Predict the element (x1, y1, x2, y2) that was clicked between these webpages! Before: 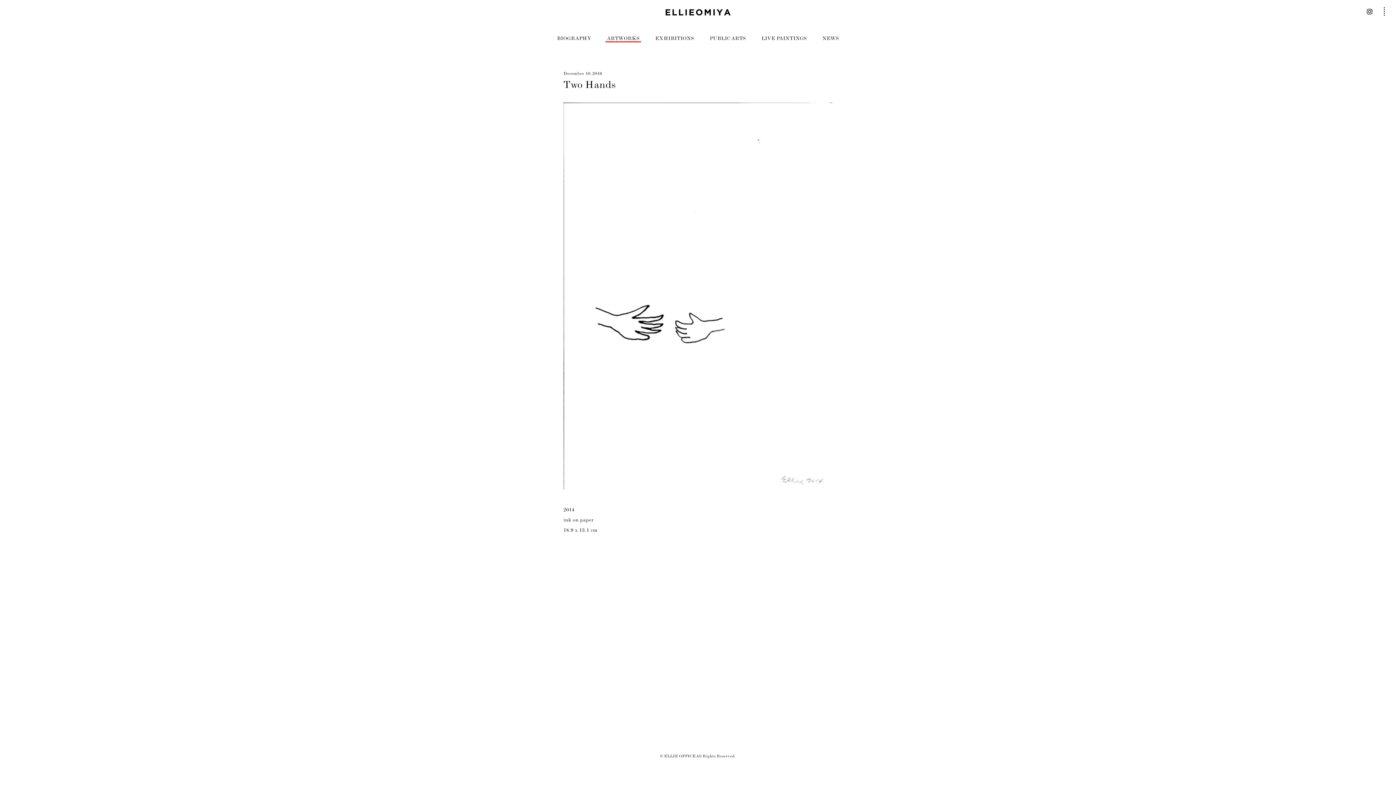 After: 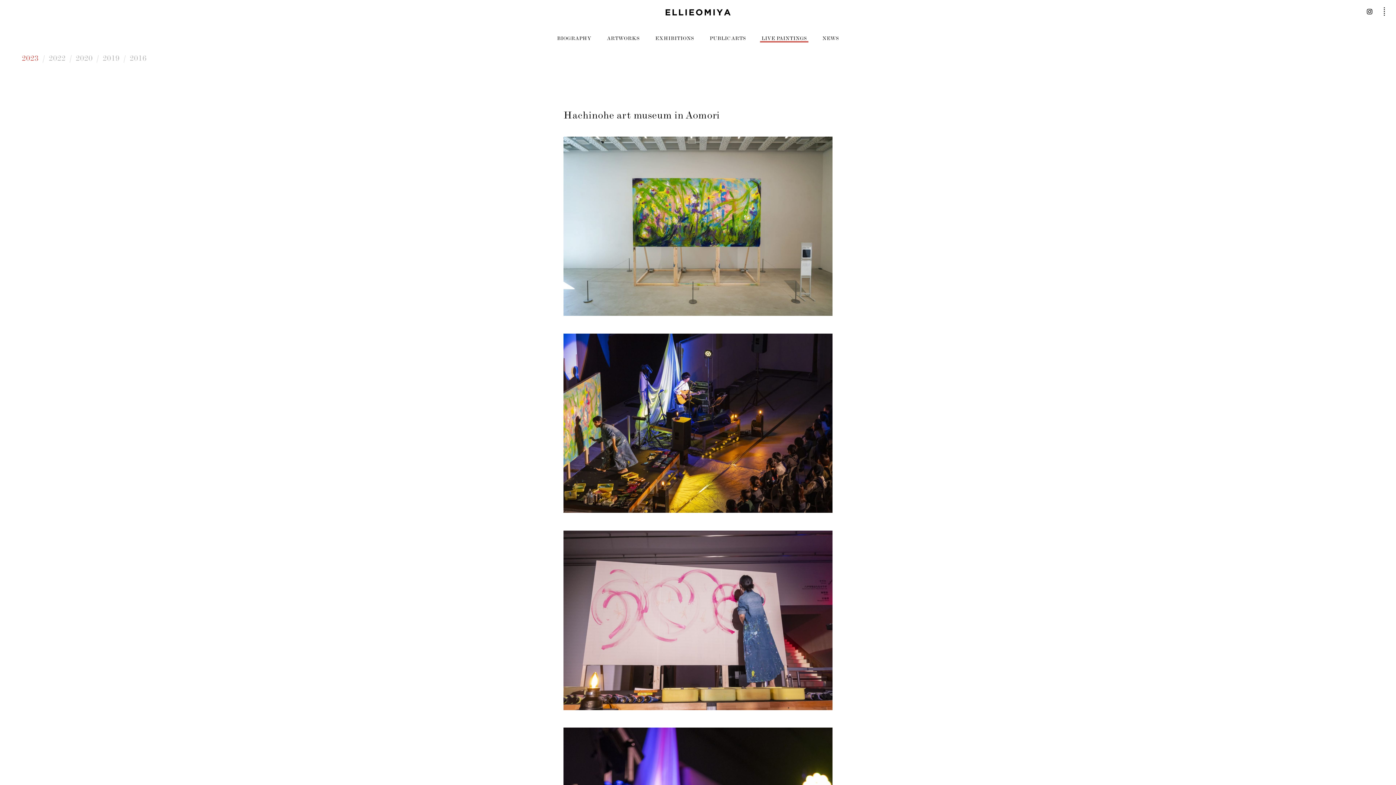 Action: label: LIVE PAINTINGS bbox: (760, 36, 808, 41)